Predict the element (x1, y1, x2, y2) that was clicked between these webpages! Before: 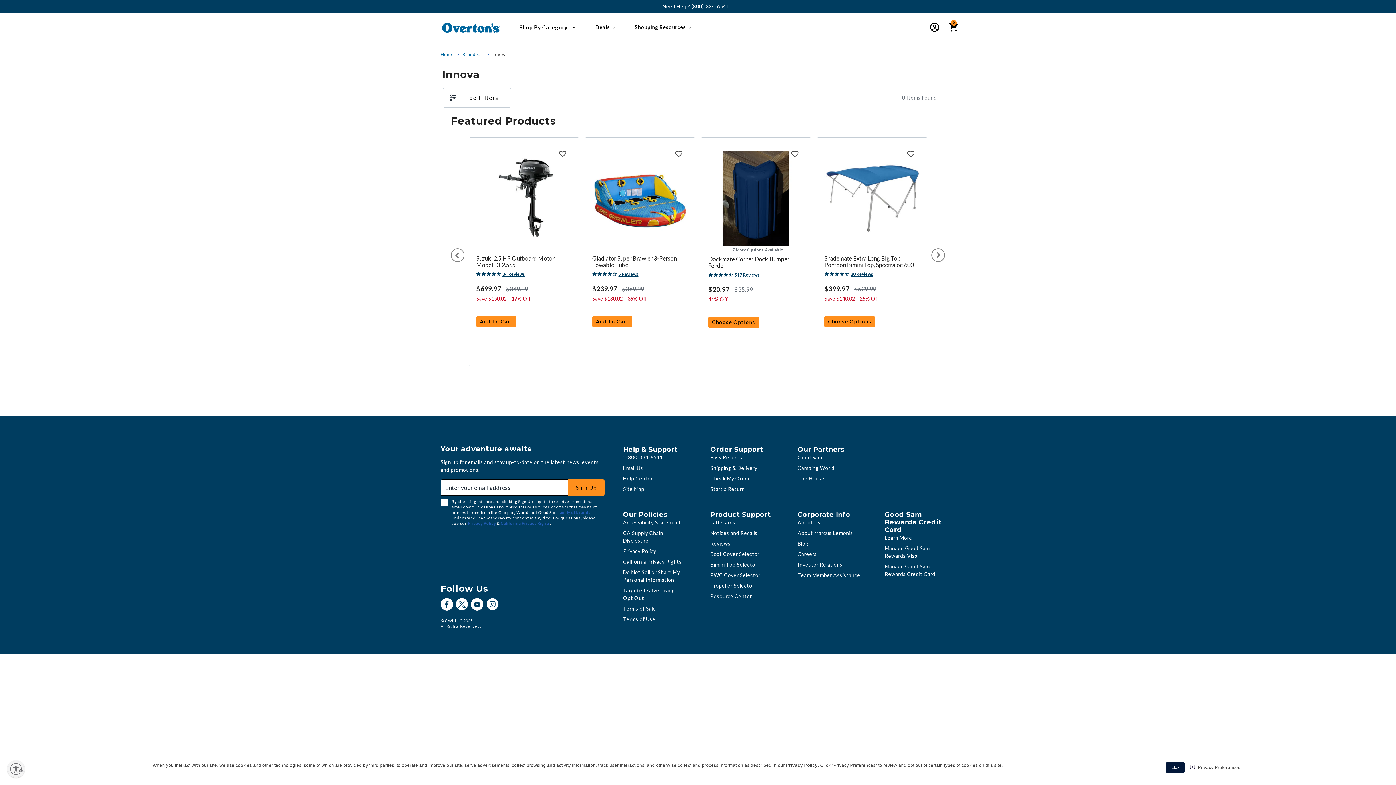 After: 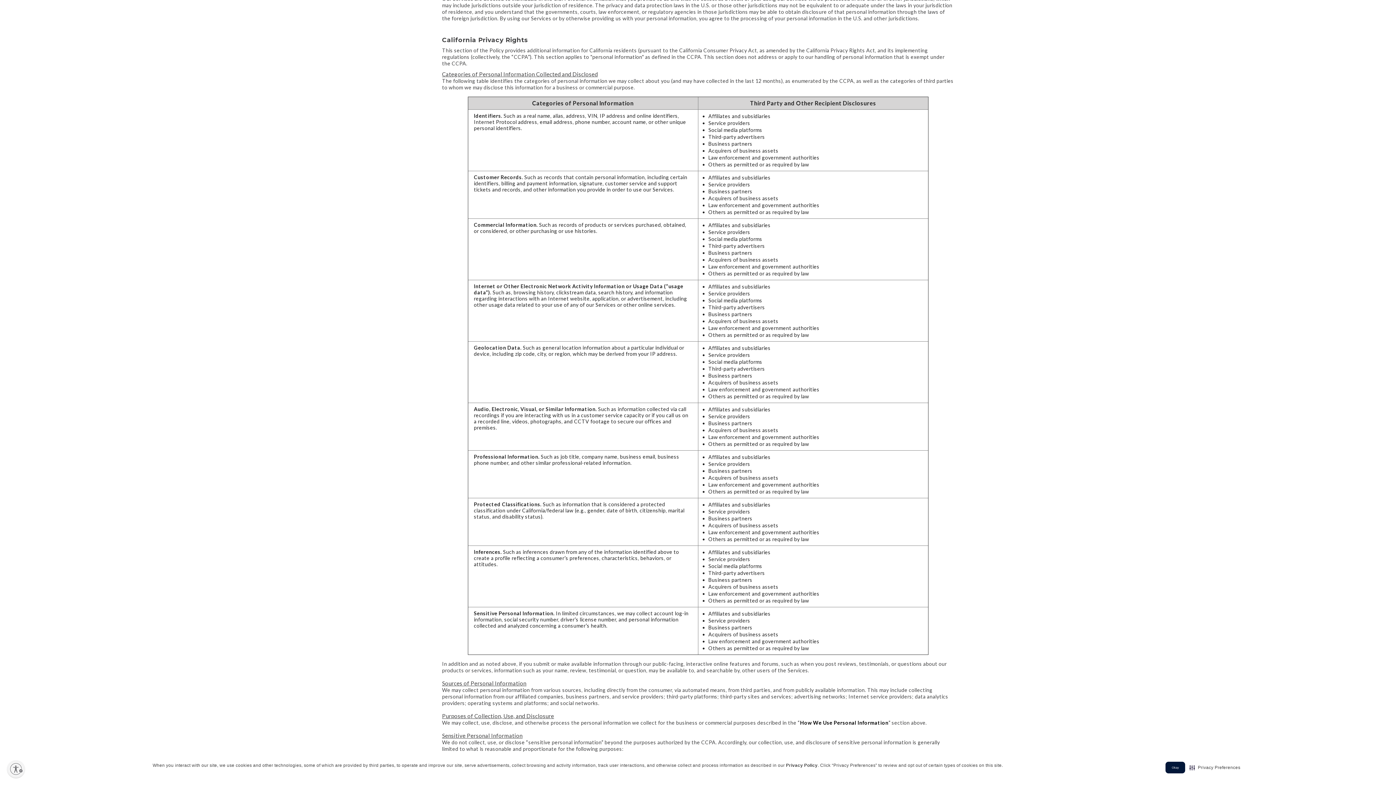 Action: label: California Privacy Rights bbox: (623, 558, 681, 565)